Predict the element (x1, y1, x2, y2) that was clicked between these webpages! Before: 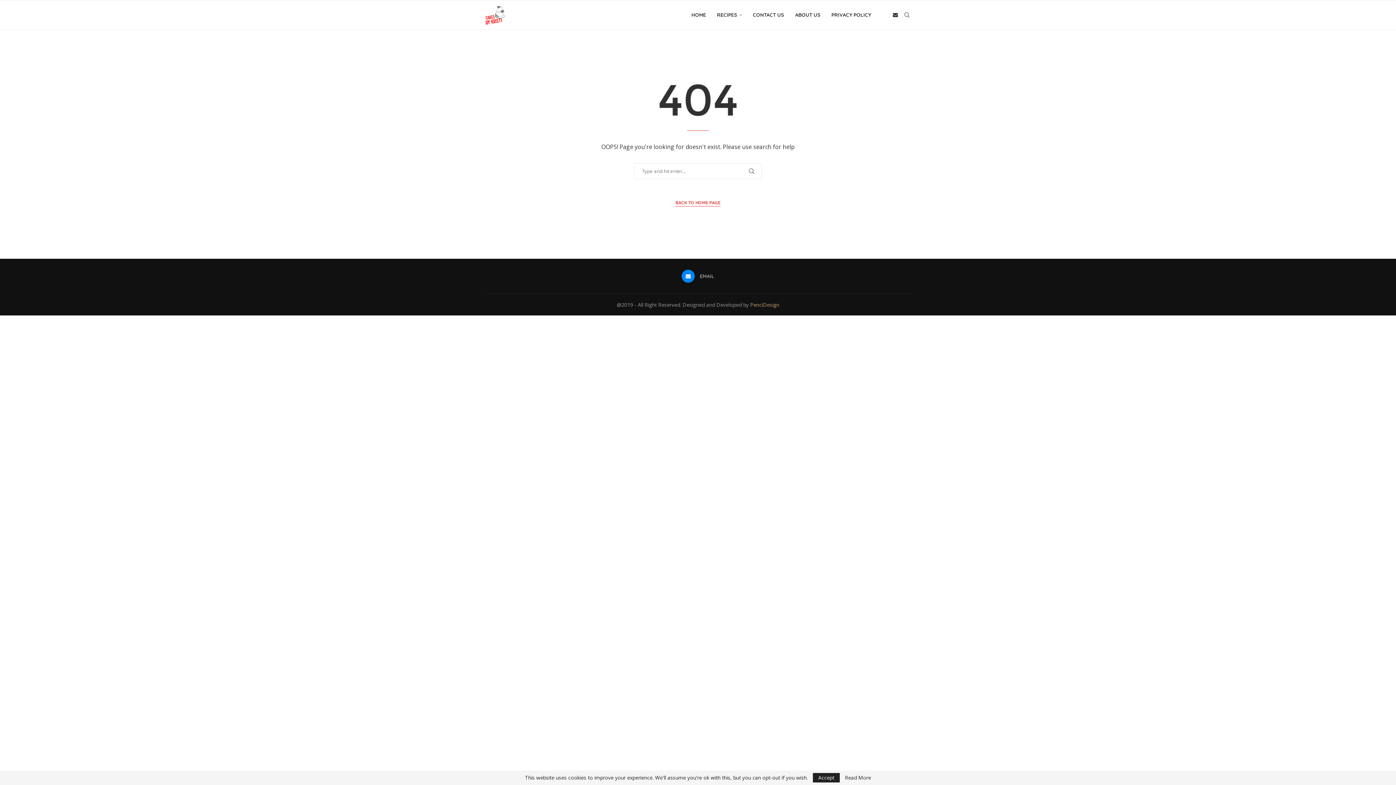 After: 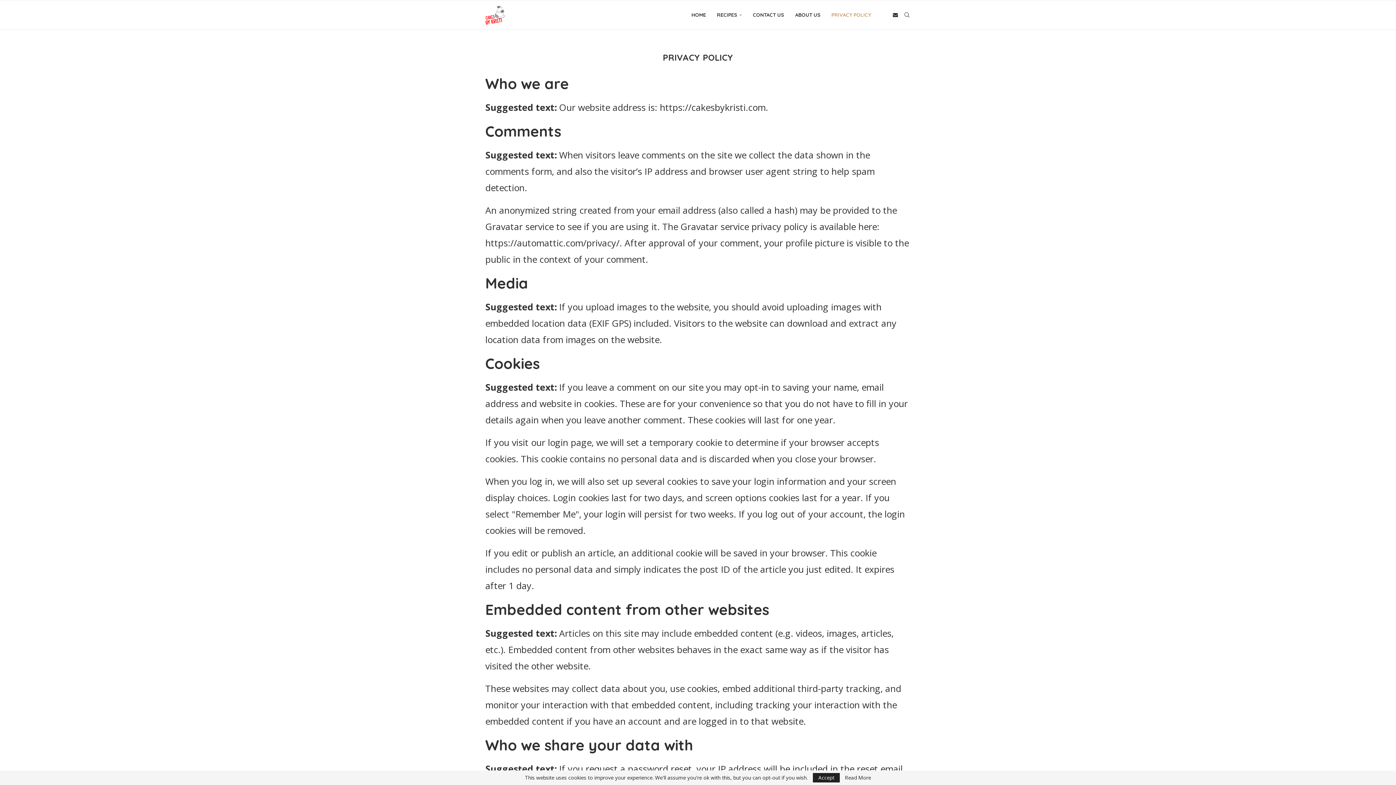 Action: label: Read More bbox: (845, 775, 871, 780)